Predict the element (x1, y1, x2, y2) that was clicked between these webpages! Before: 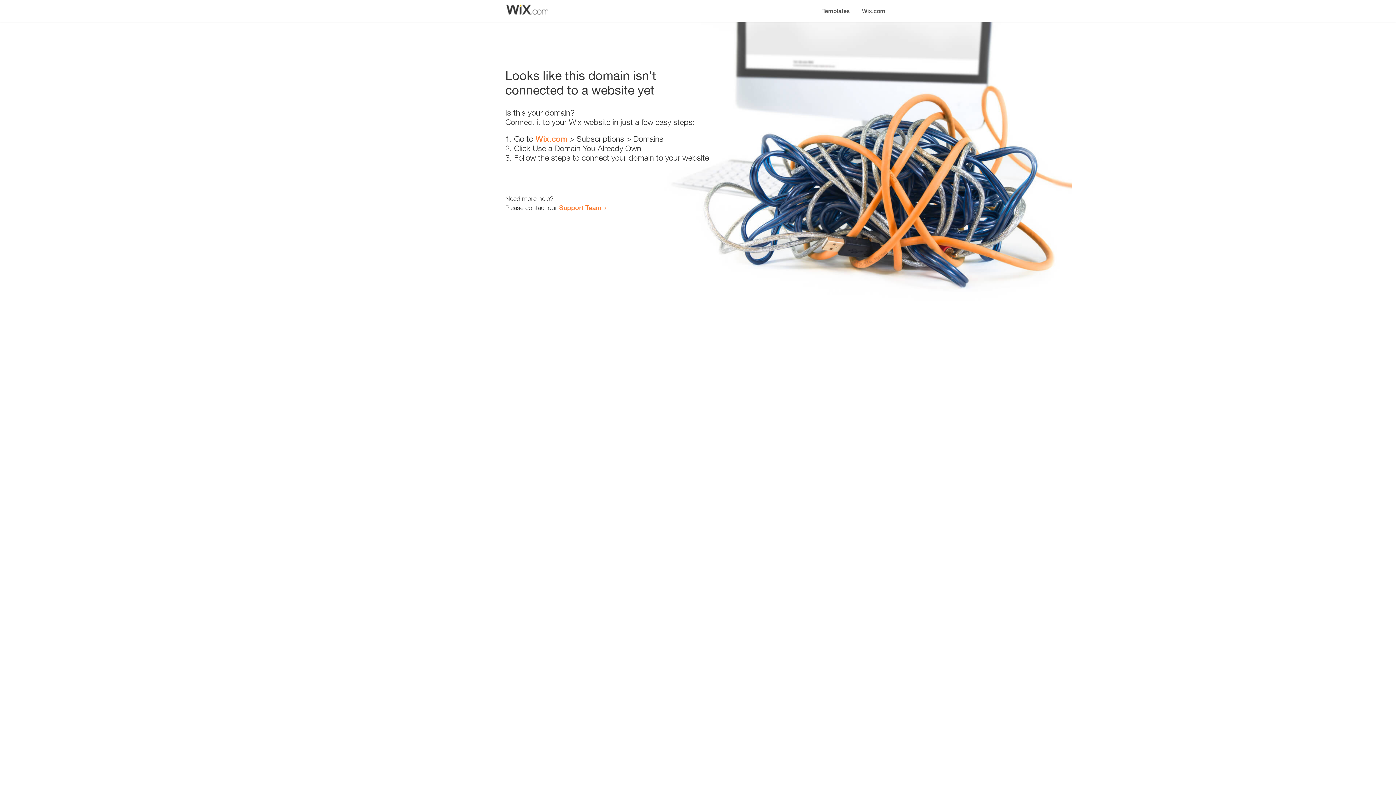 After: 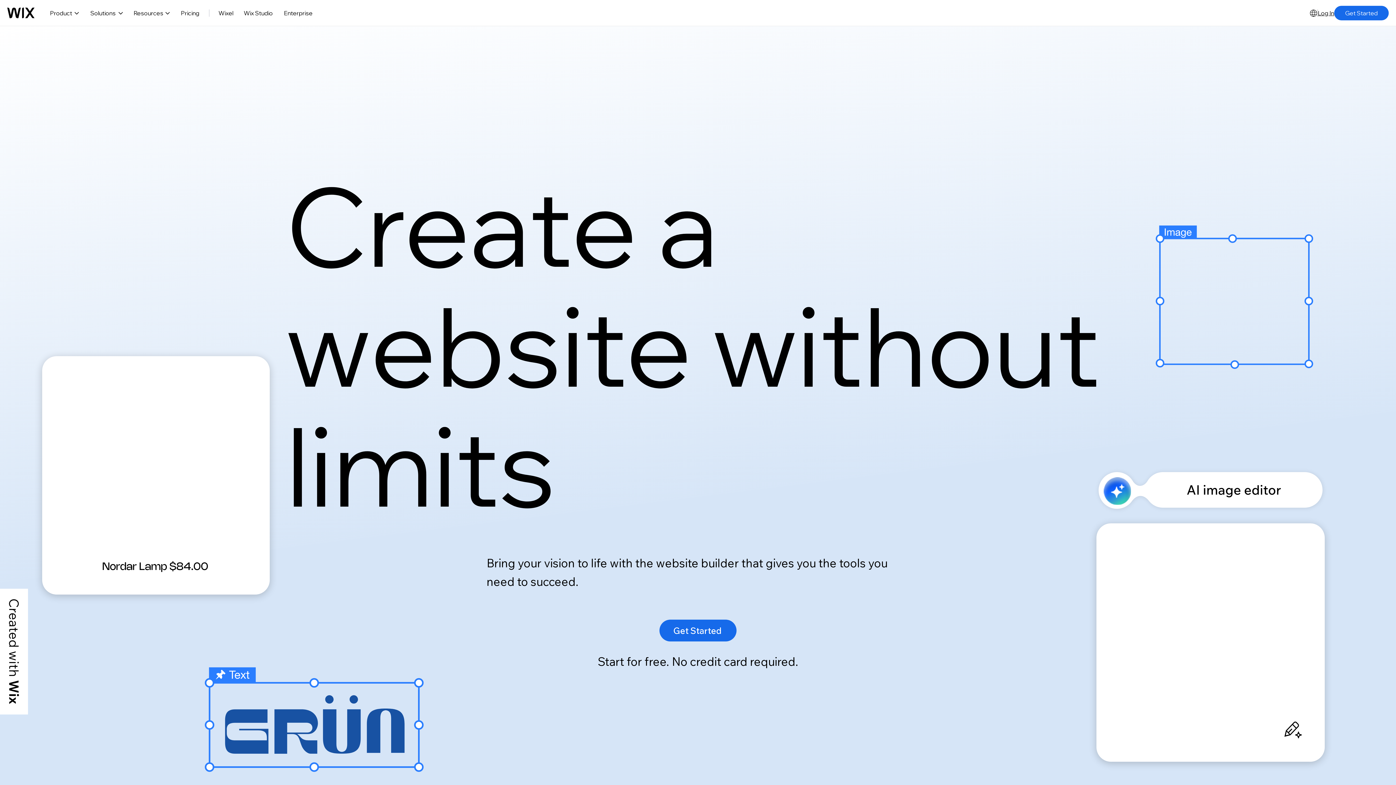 Action: label: Wix.com bbox: (535, 134, 567, 143)